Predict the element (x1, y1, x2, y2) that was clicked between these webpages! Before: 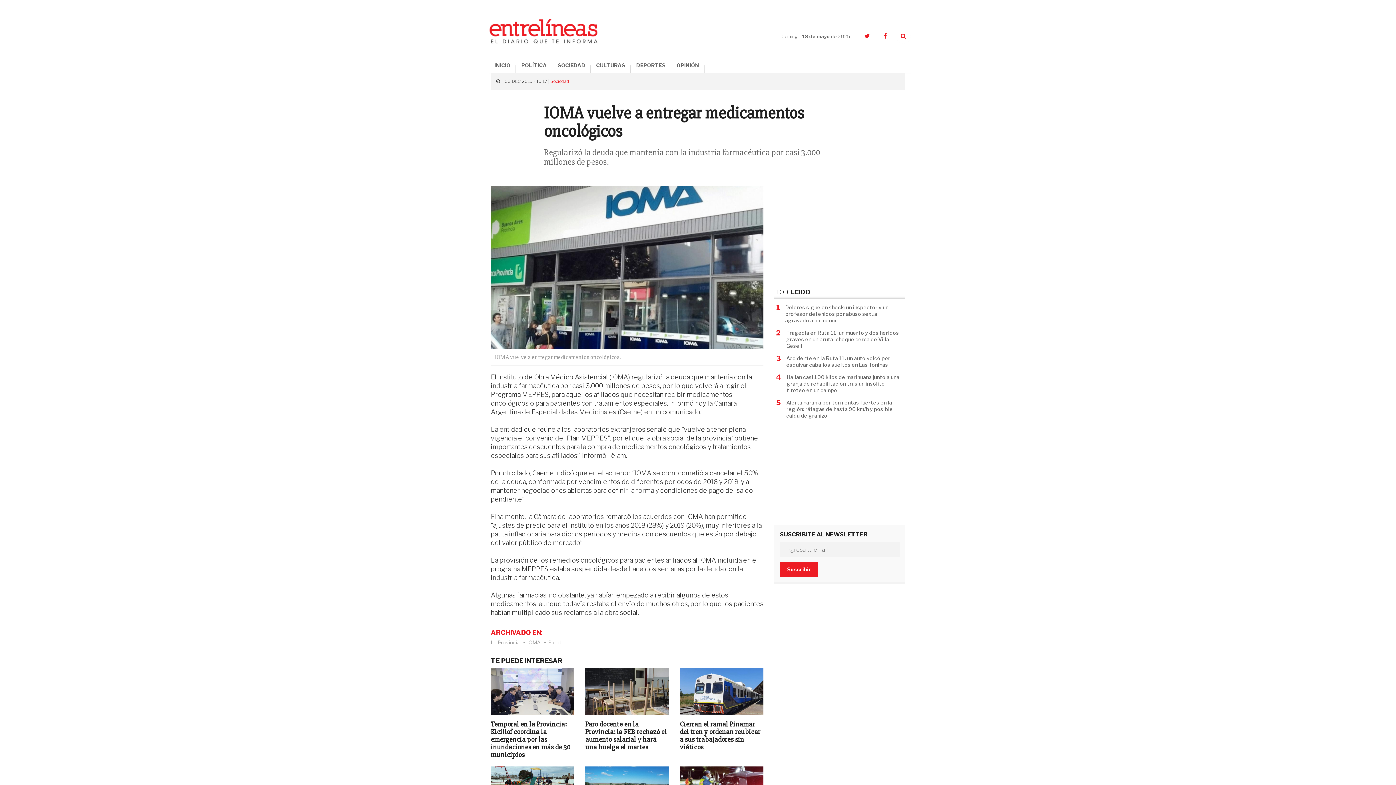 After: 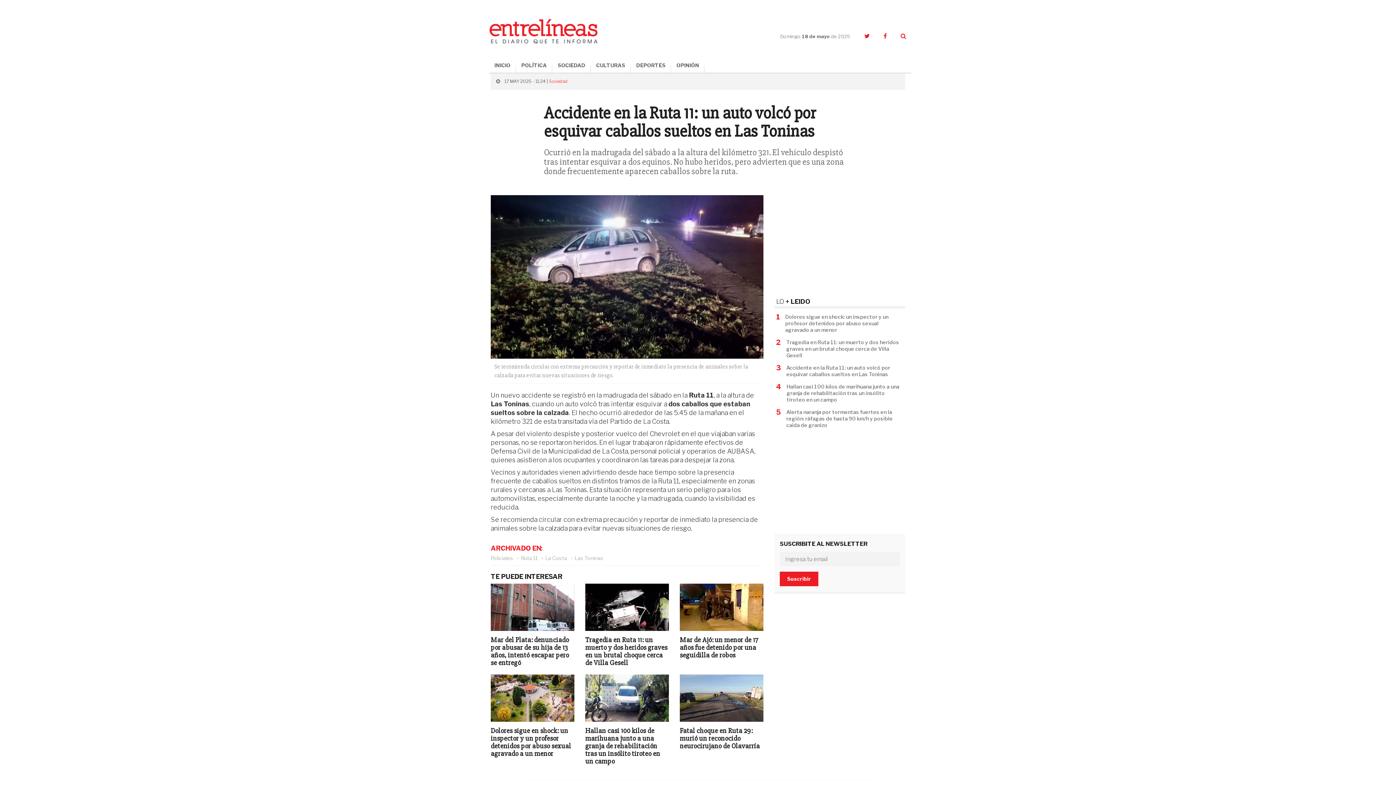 Action: bbox: (786, 355, 903, 372) label: Accidente en la Ruta 11: un auto volcó por esquivar caballos sueltos en Las Toninas